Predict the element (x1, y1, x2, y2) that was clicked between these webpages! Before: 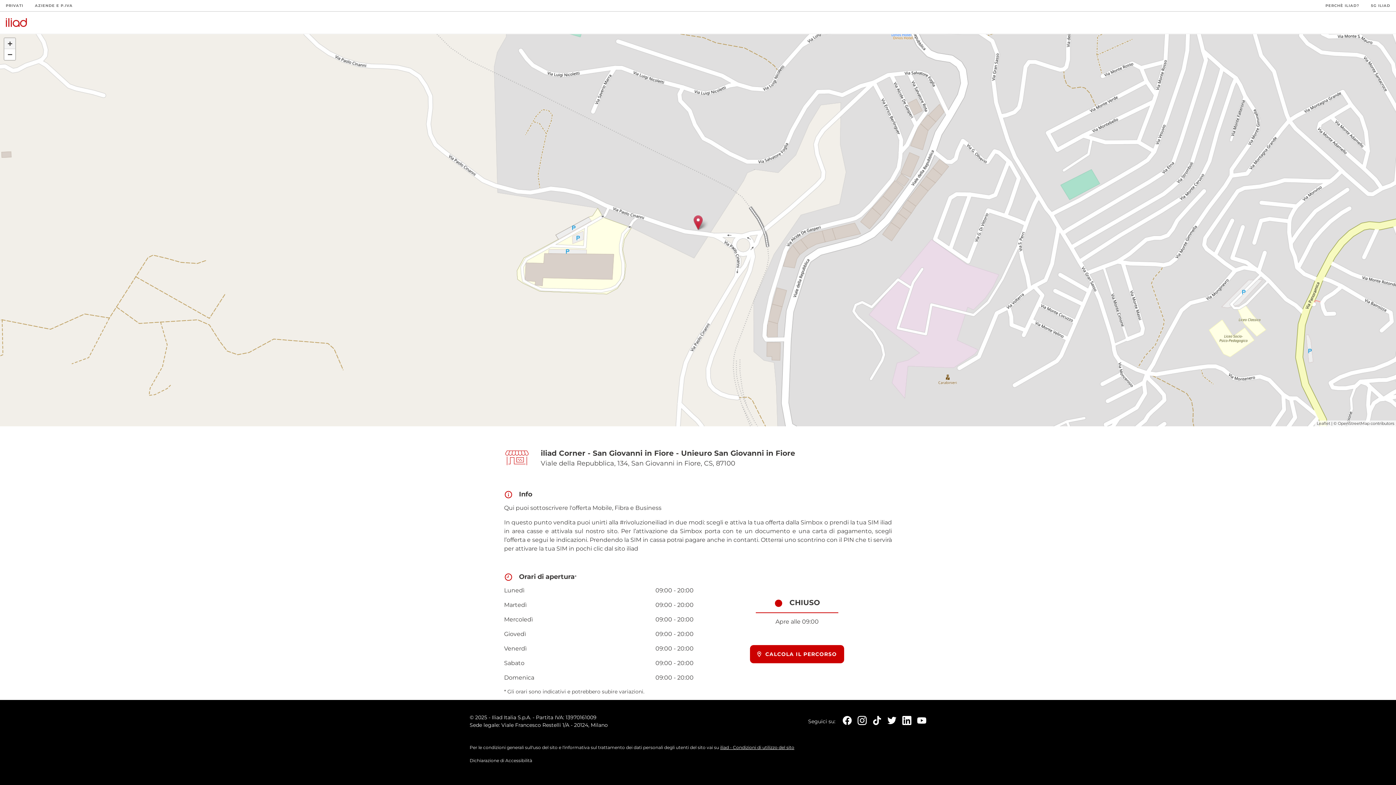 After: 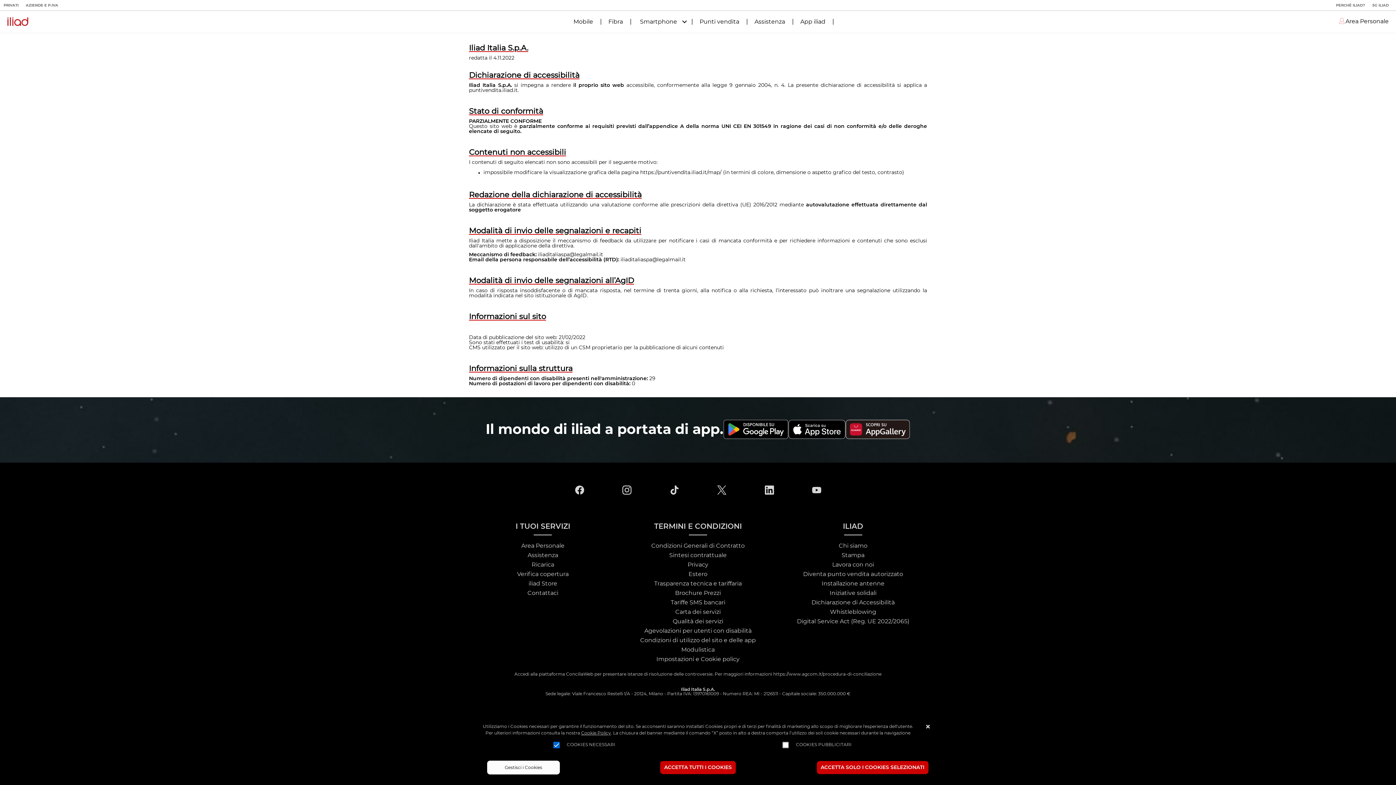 Action: bbox: (469, 757, 532, 764) label: Dichiarazione di Accessibilità